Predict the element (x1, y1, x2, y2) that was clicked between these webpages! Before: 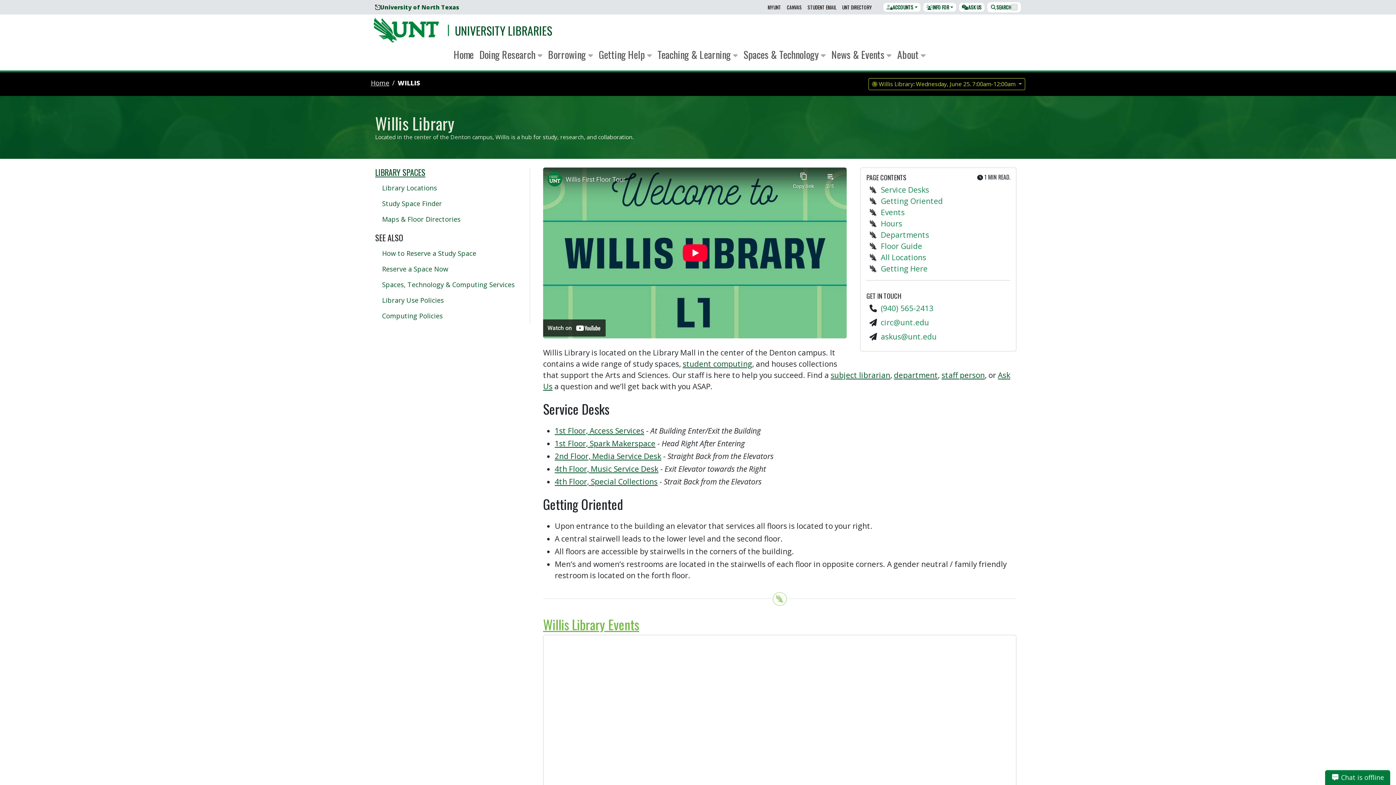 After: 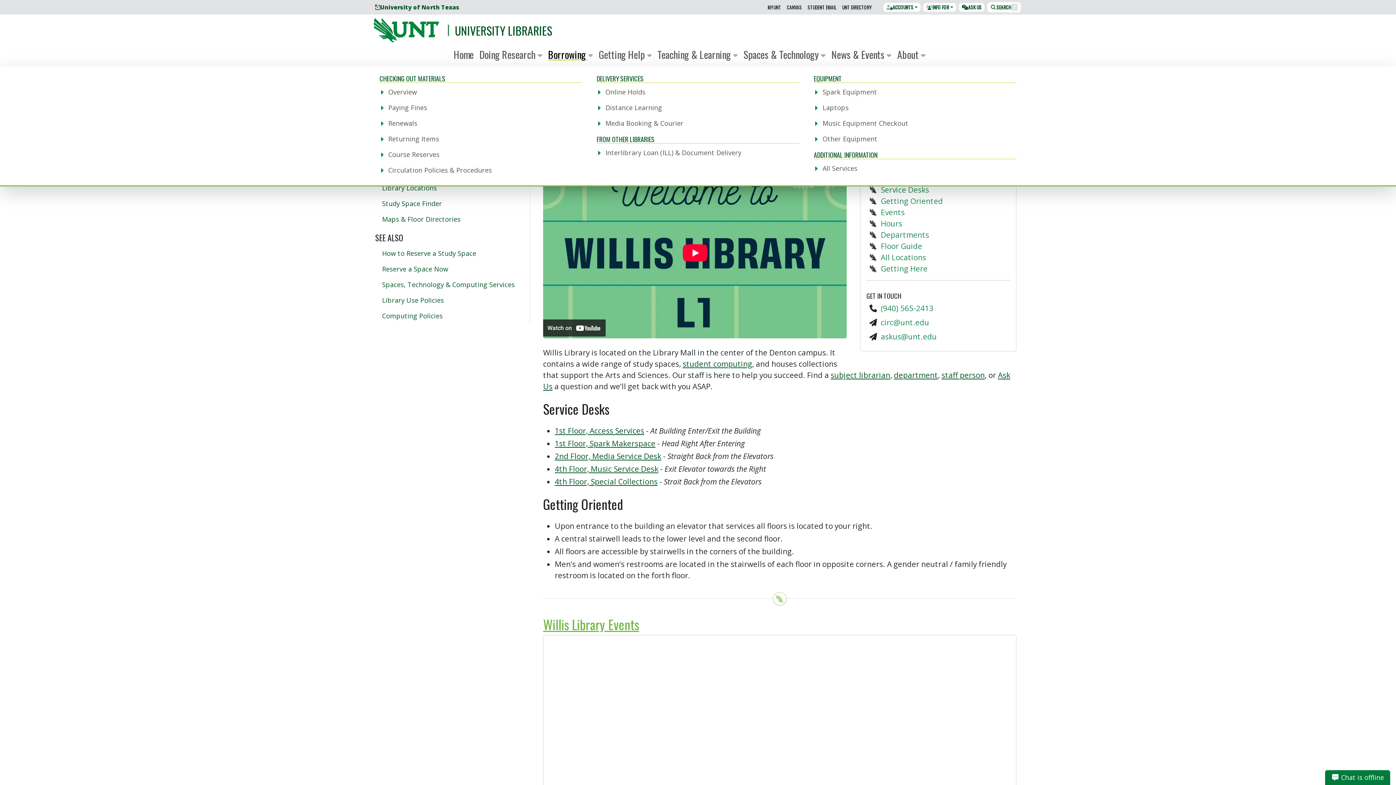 Action: label: Borrowing  bbox: (546, 45, 594, 63)